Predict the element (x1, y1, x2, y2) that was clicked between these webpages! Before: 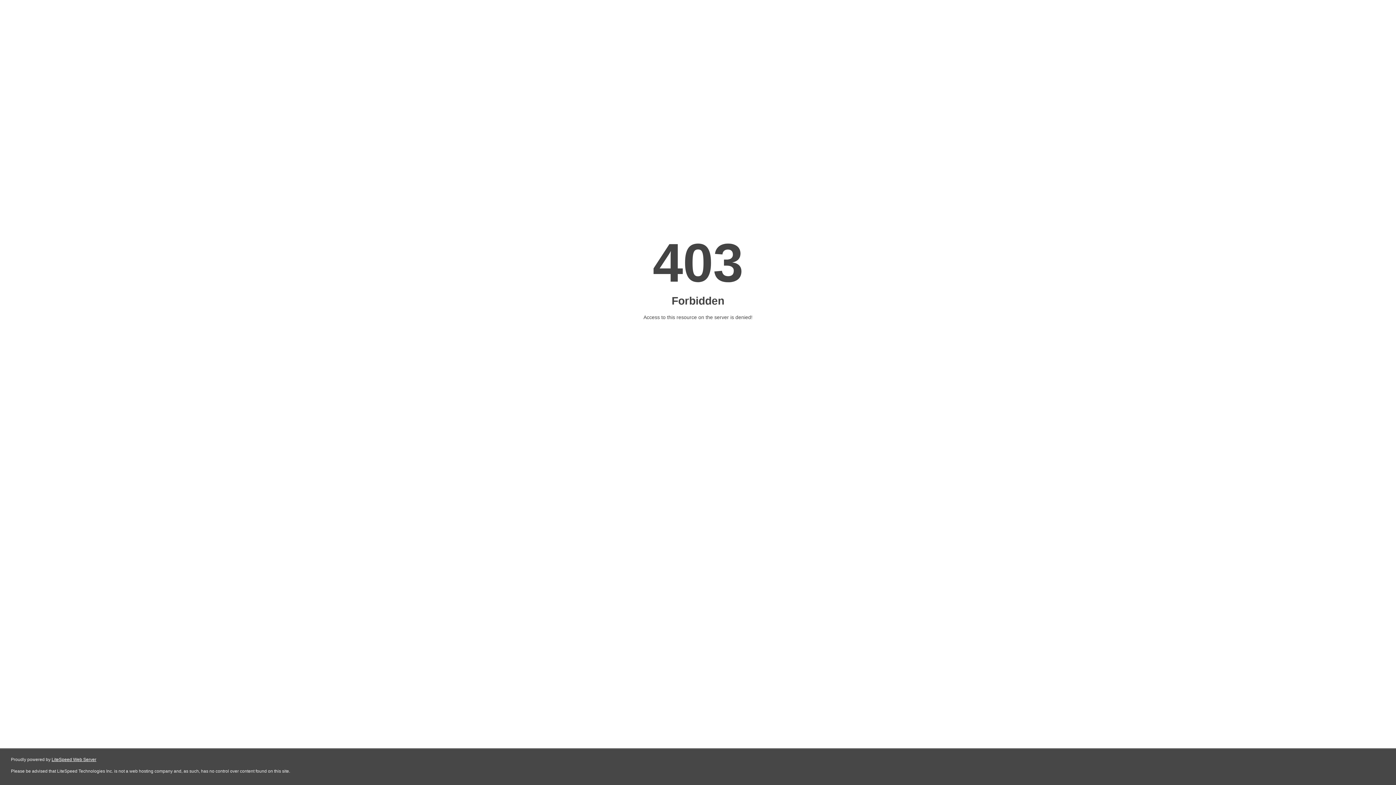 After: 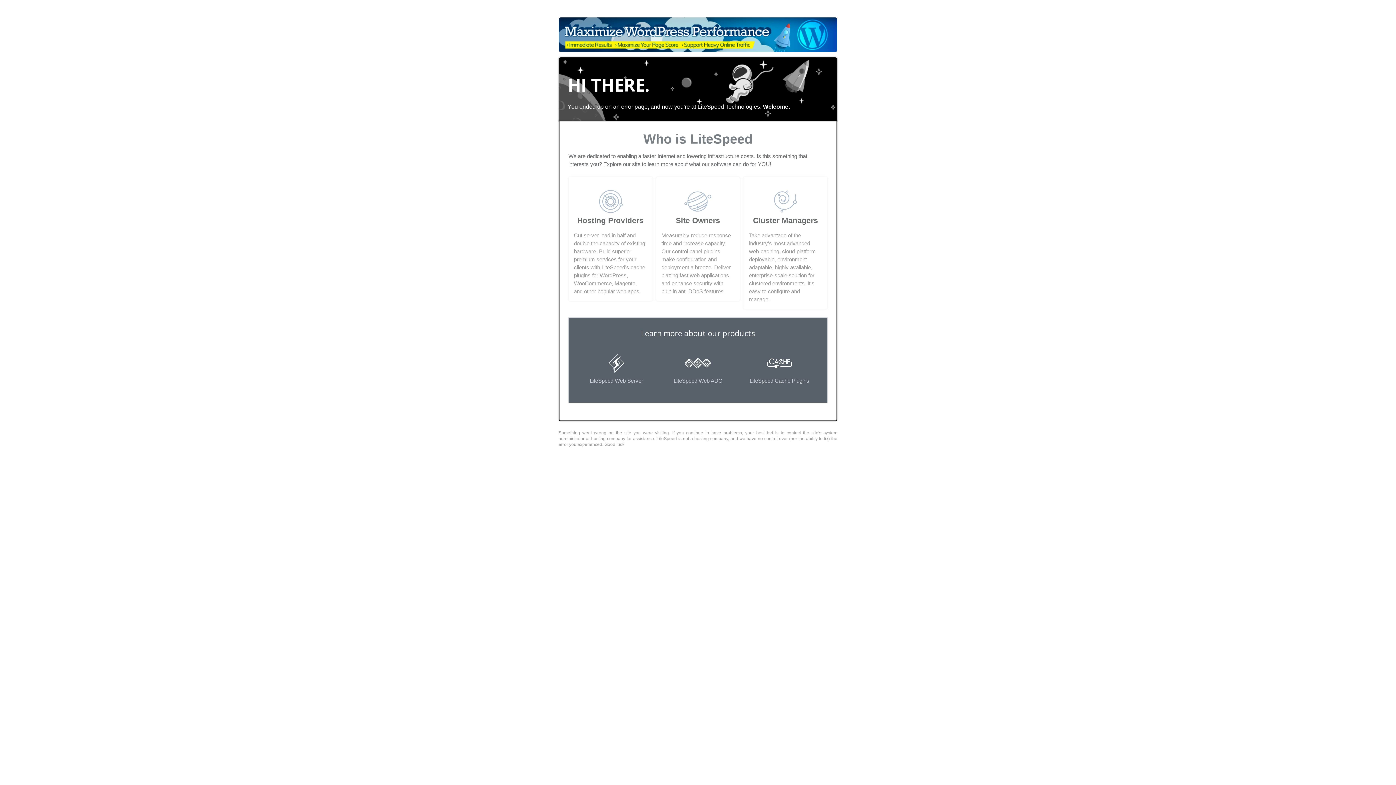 Action: bbox: (51, 757, 96, 762) label: LiteSpeed Web Server